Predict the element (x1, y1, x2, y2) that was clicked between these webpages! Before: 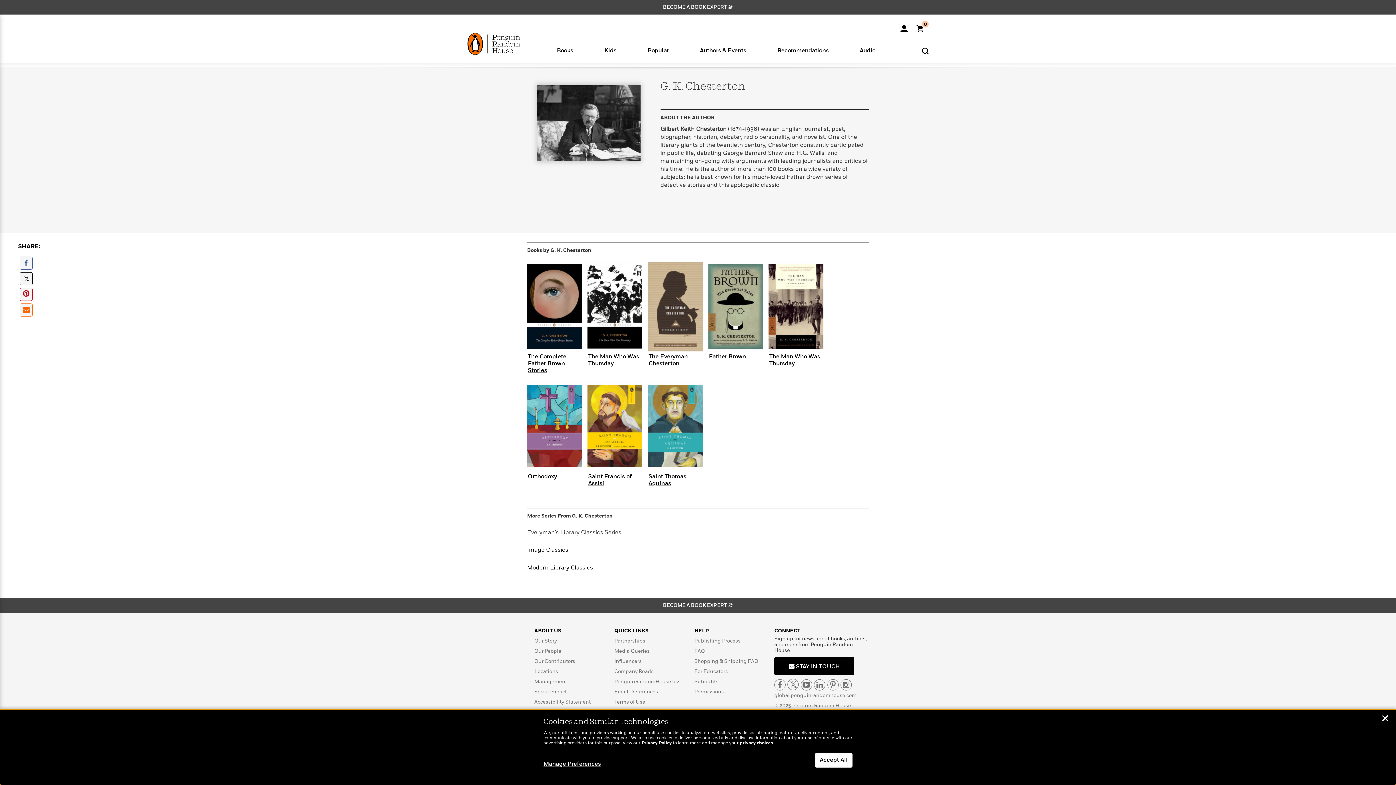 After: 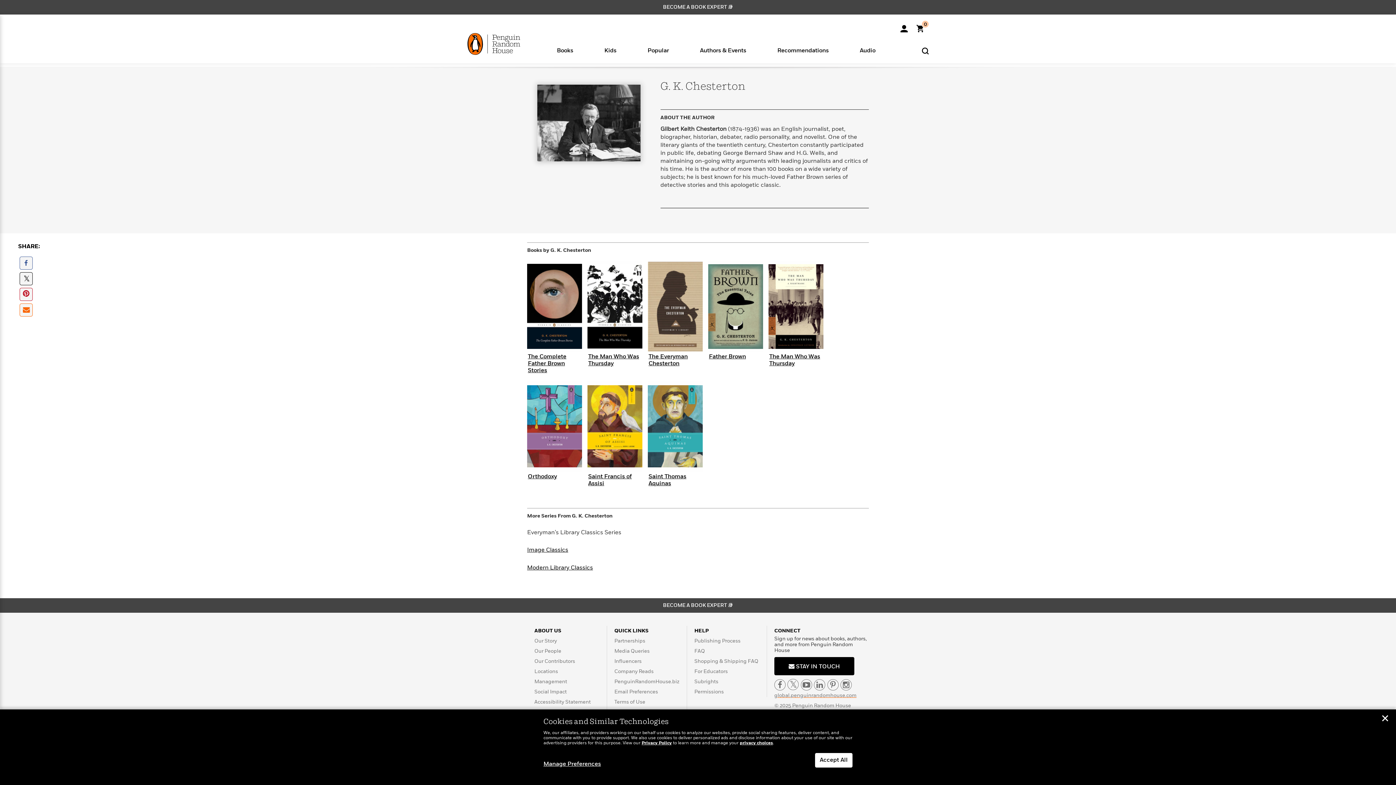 Action: bbox: (774, 693, 856, 698) label: global.penguinrandomhouse.com